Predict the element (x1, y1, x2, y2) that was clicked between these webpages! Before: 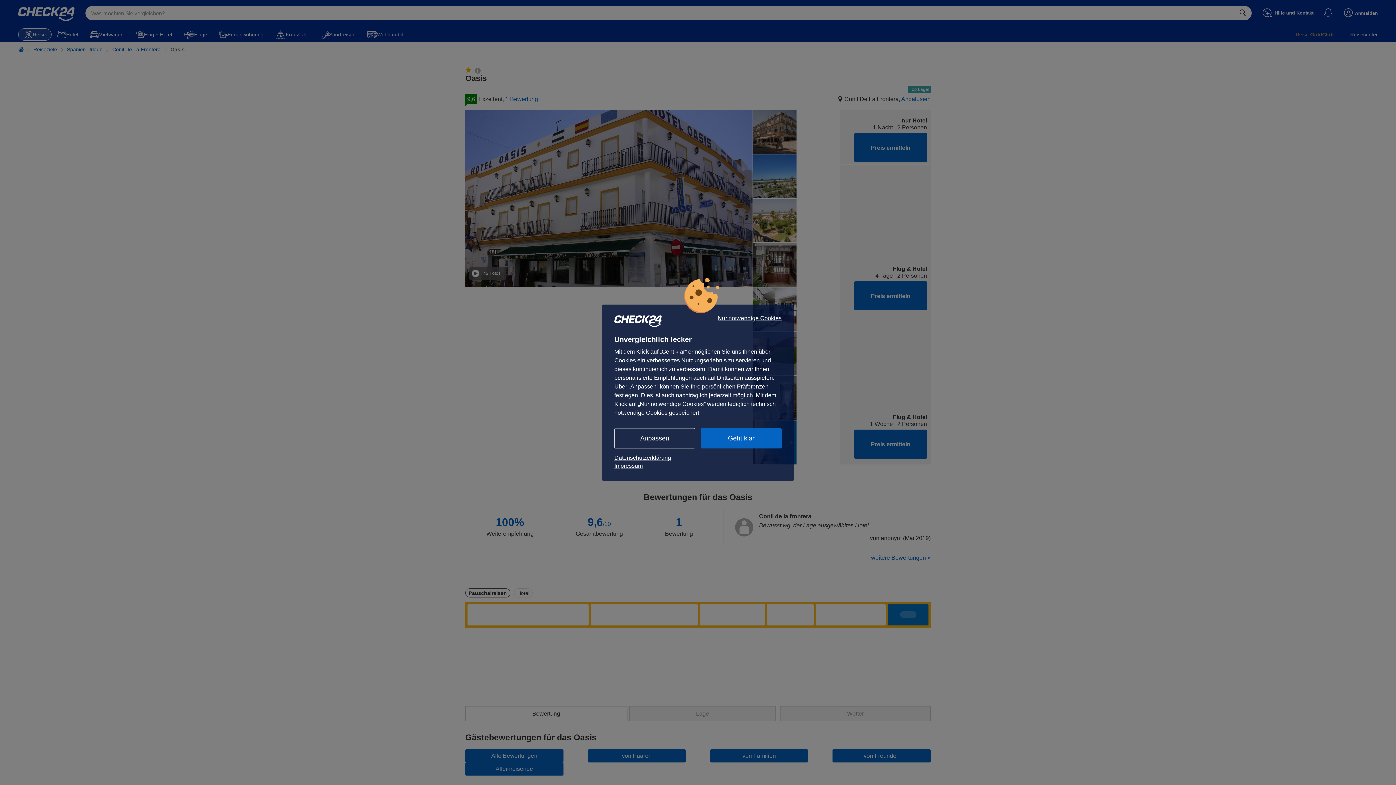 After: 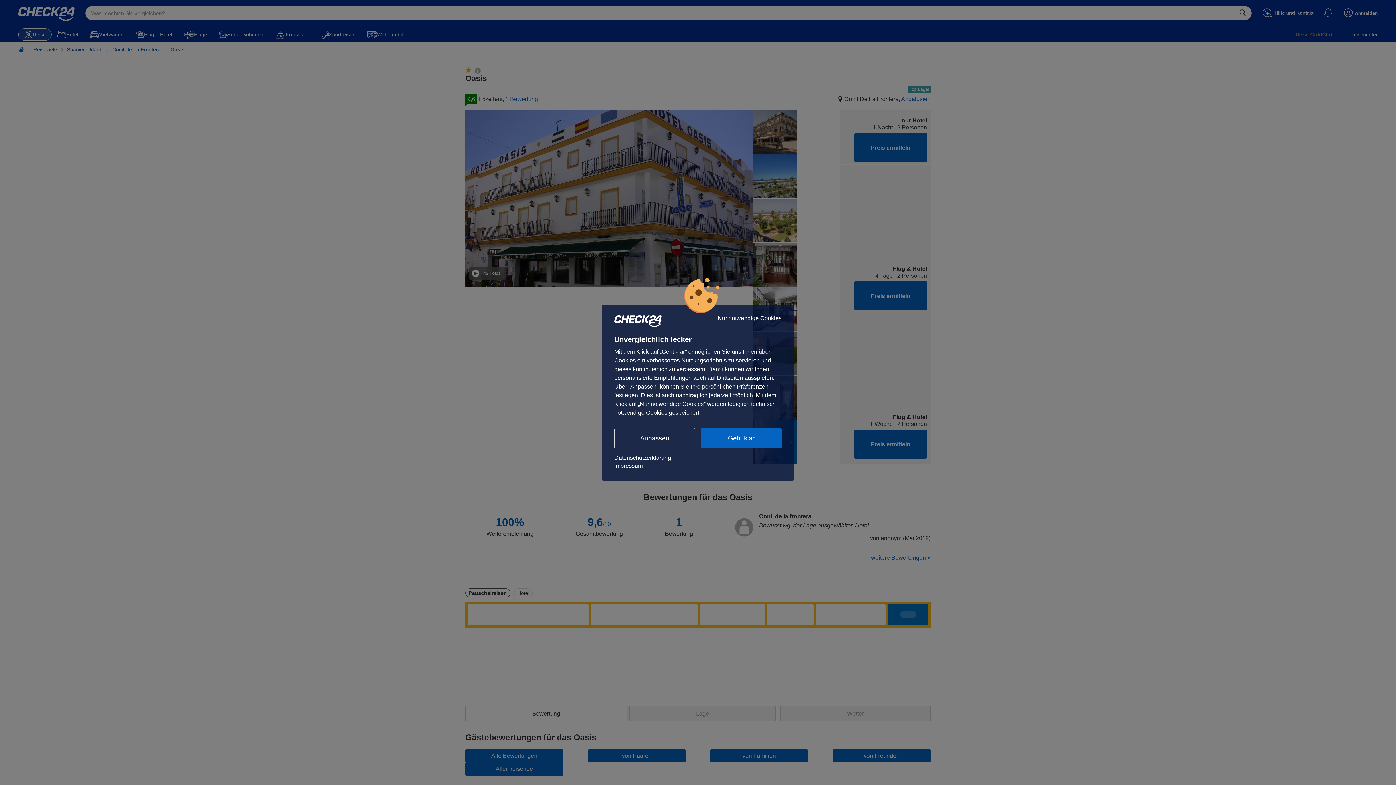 Action: bbox: (614, 454, 781, 462) label: Datenschutzerklärung